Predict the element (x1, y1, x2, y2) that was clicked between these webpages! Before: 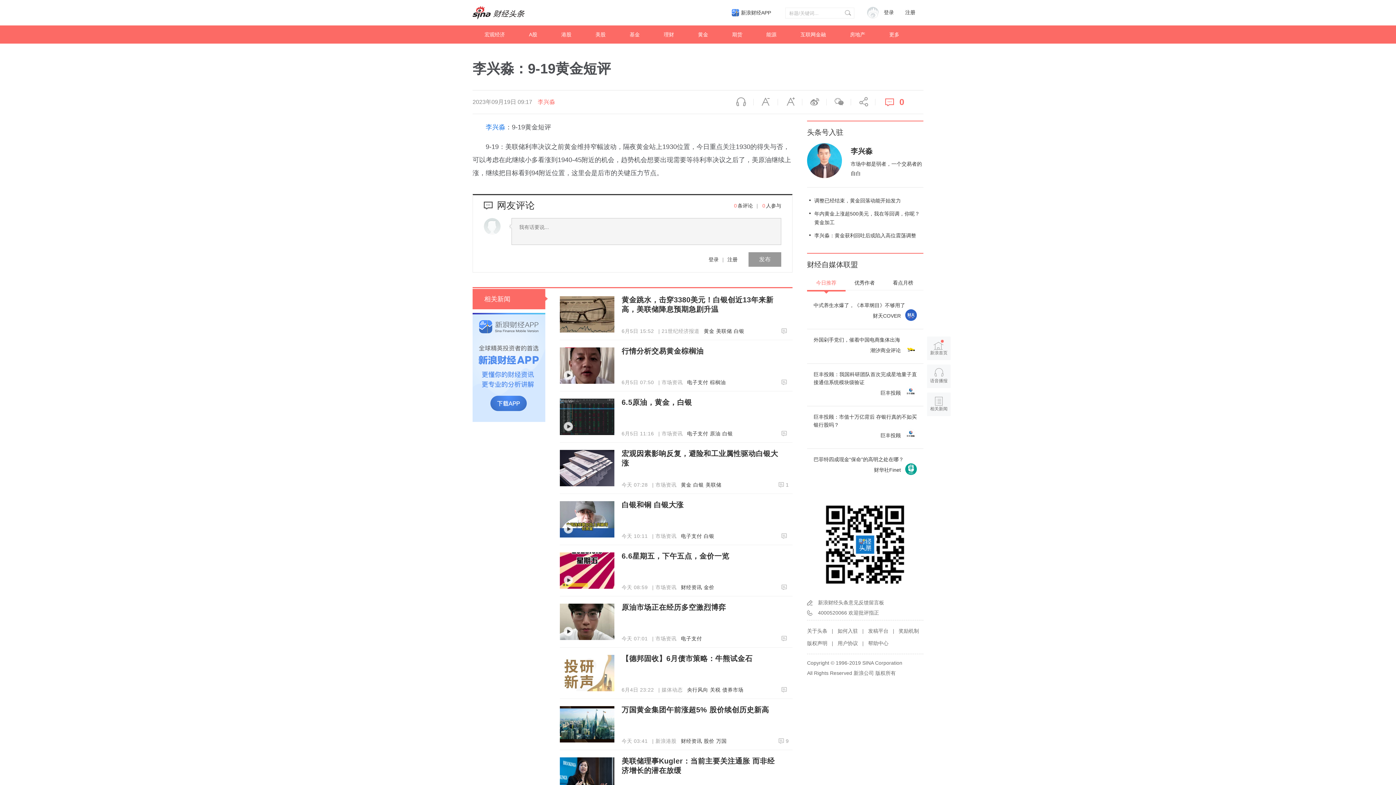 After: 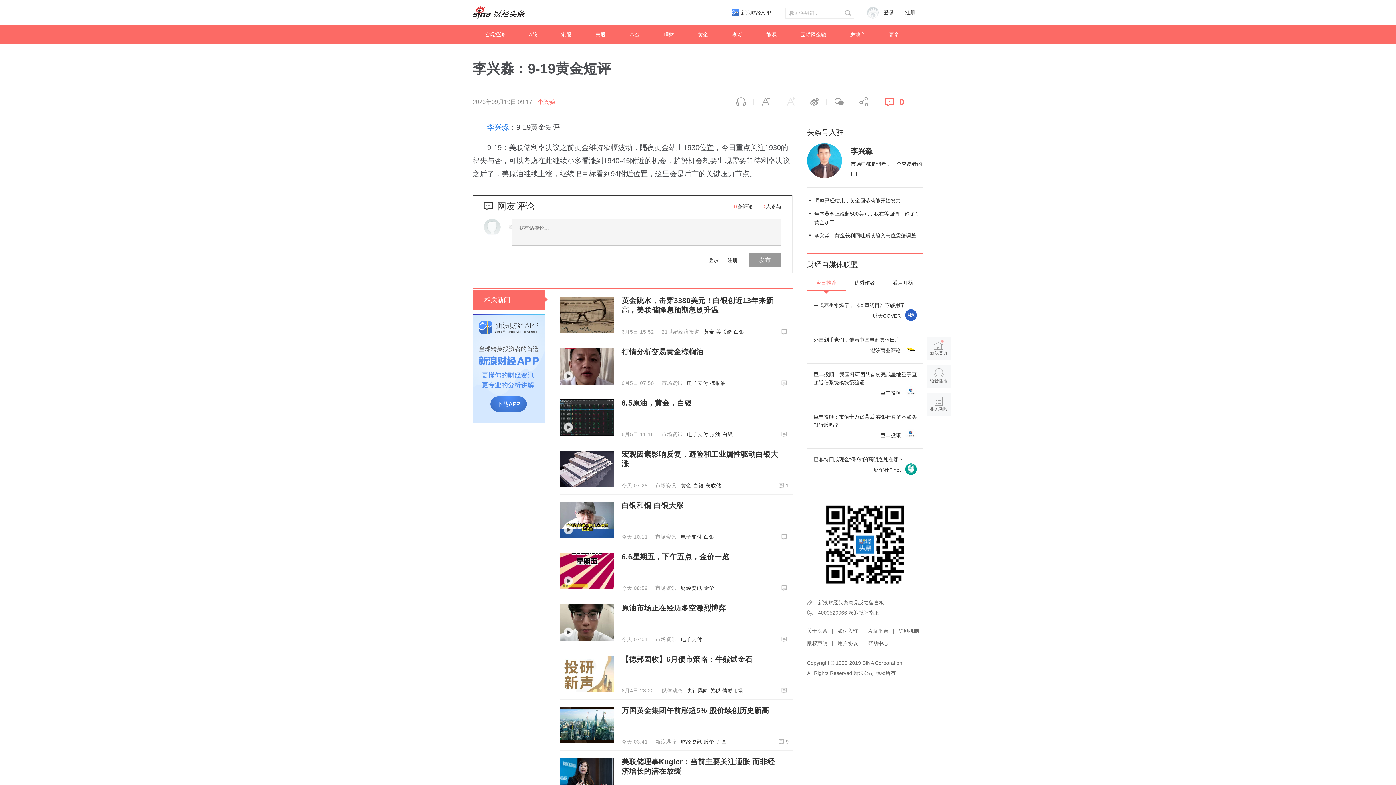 Action: label: 放大字体 bbox: (778, 96, 802, 107)